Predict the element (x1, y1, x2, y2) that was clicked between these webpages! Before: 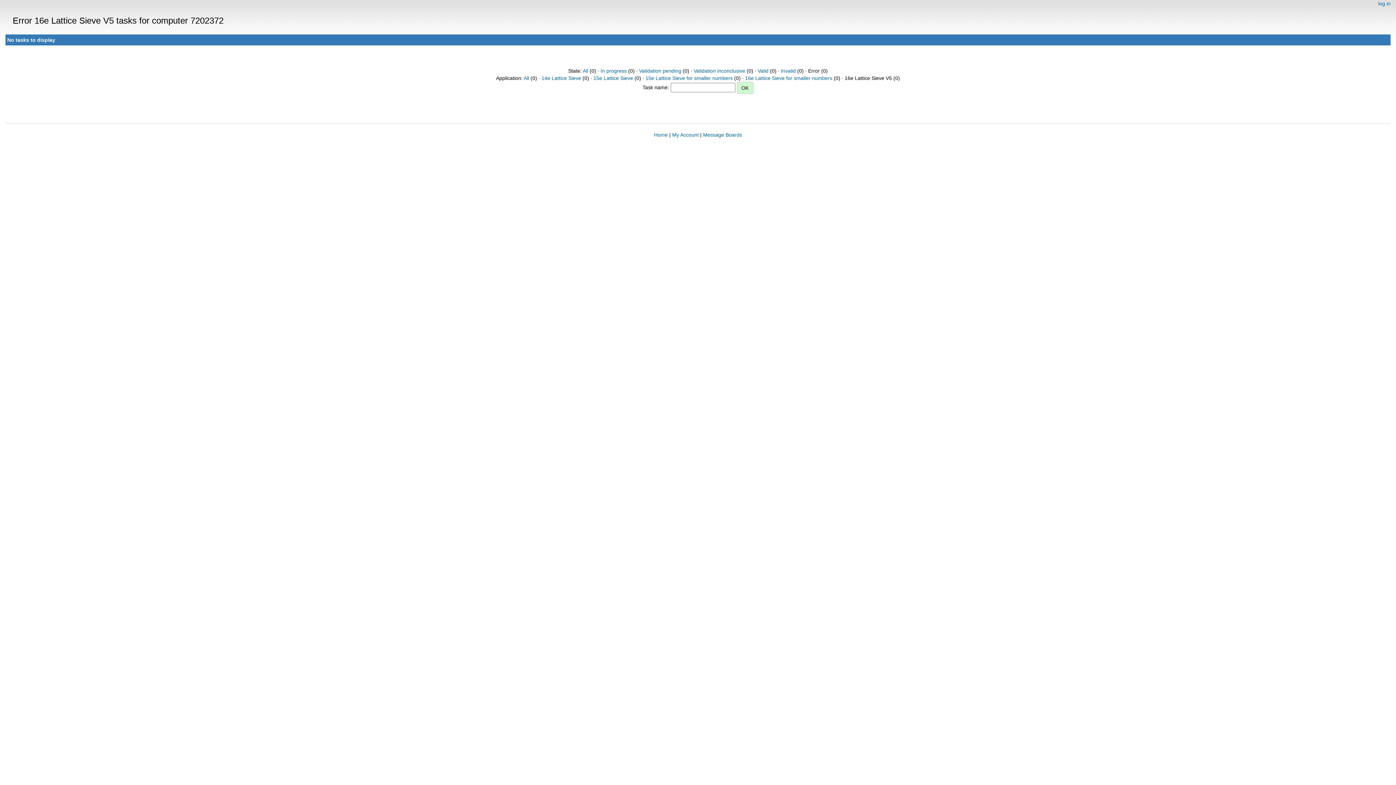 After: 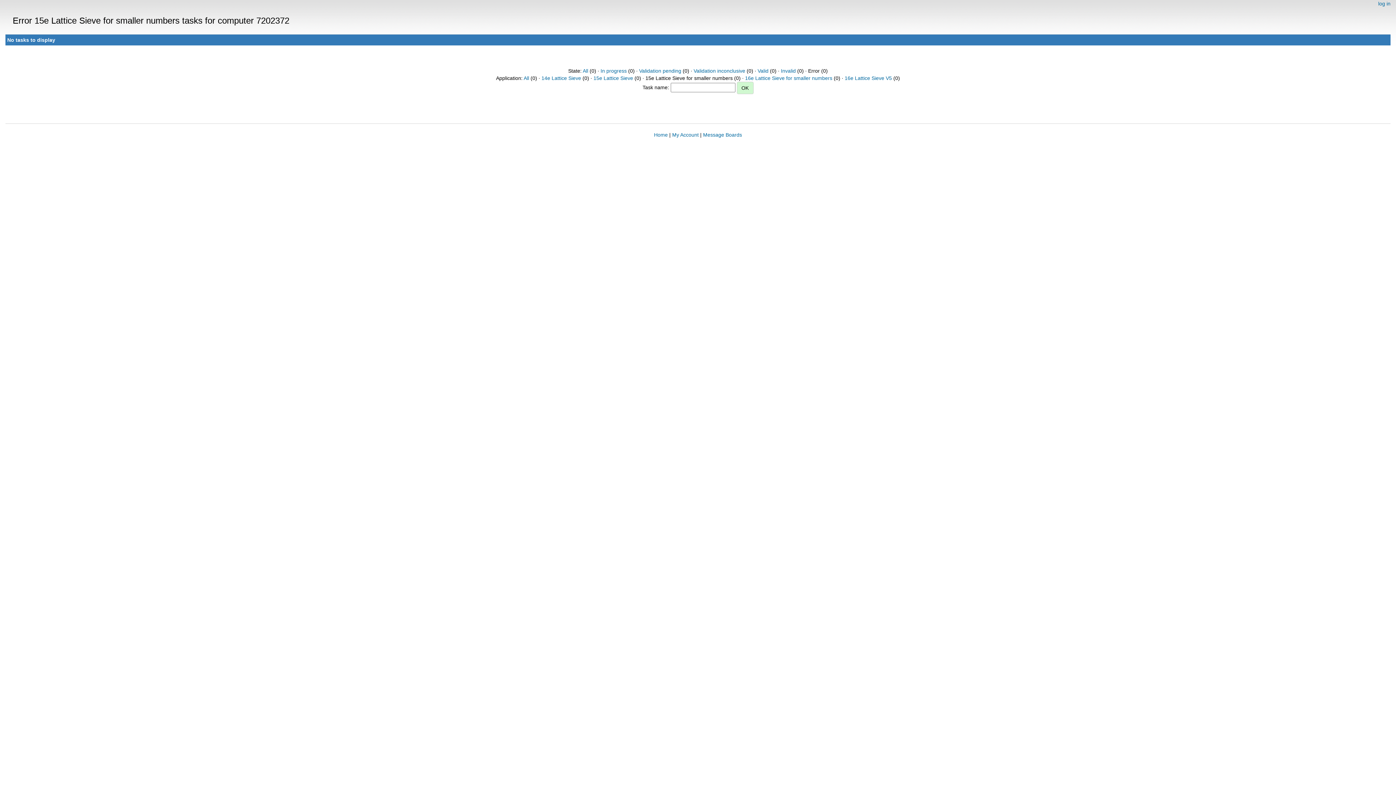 Action: label: 15e Lattice Sieve for smaller numbers bbox: (645, 75, 732, 81)